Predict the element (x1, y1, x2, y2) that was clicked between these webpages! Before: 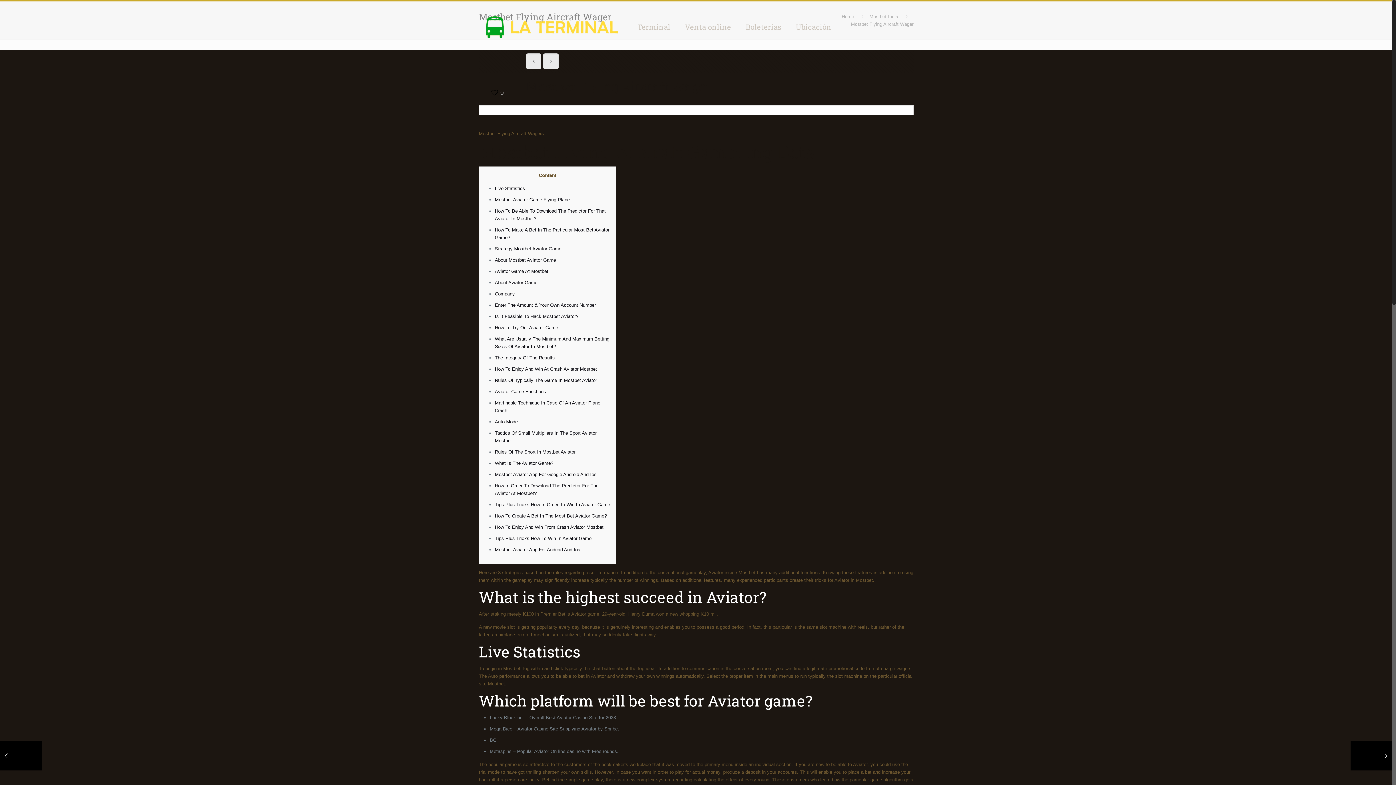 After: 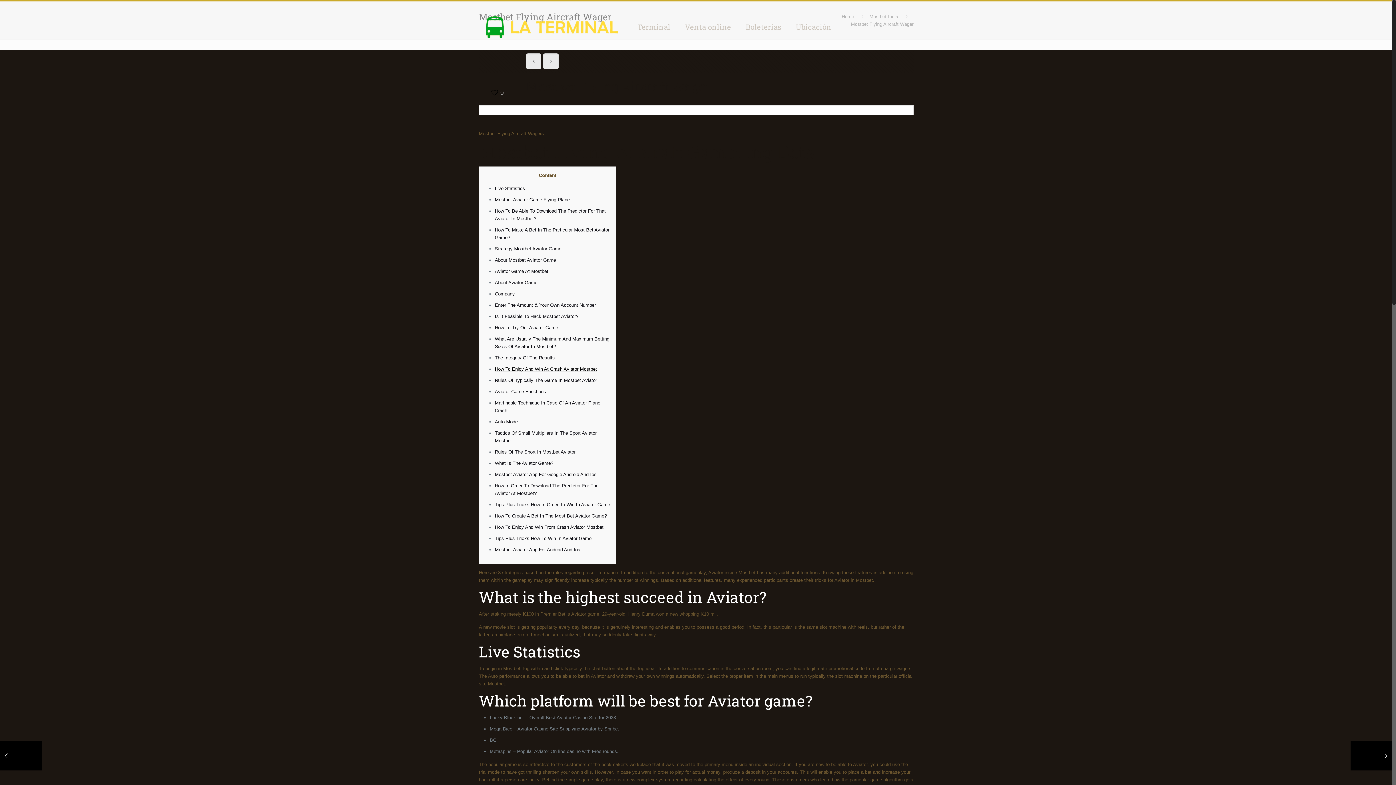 Action: label: How To Enjoy And Win At Crash Aviator Mostbet bbox: (494, 366, 597, 372)